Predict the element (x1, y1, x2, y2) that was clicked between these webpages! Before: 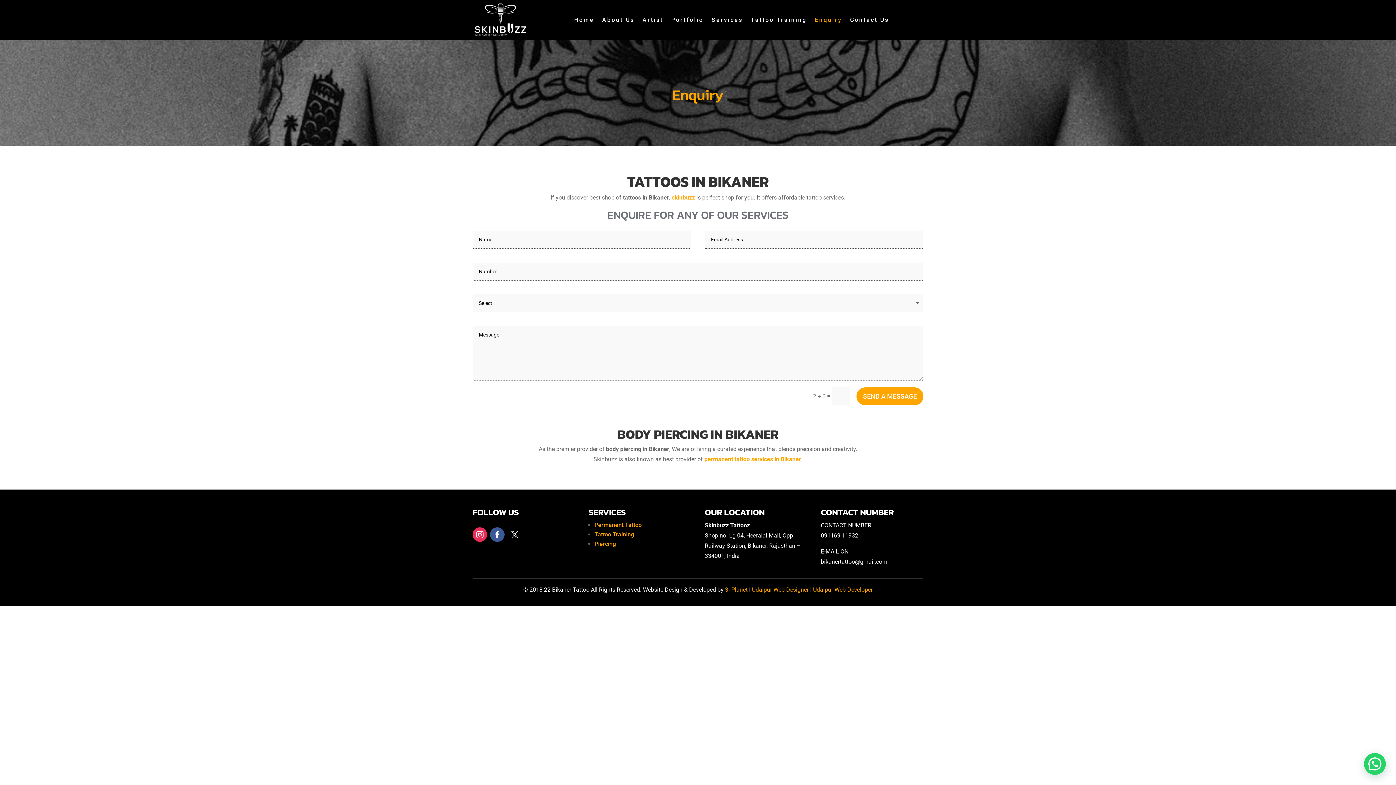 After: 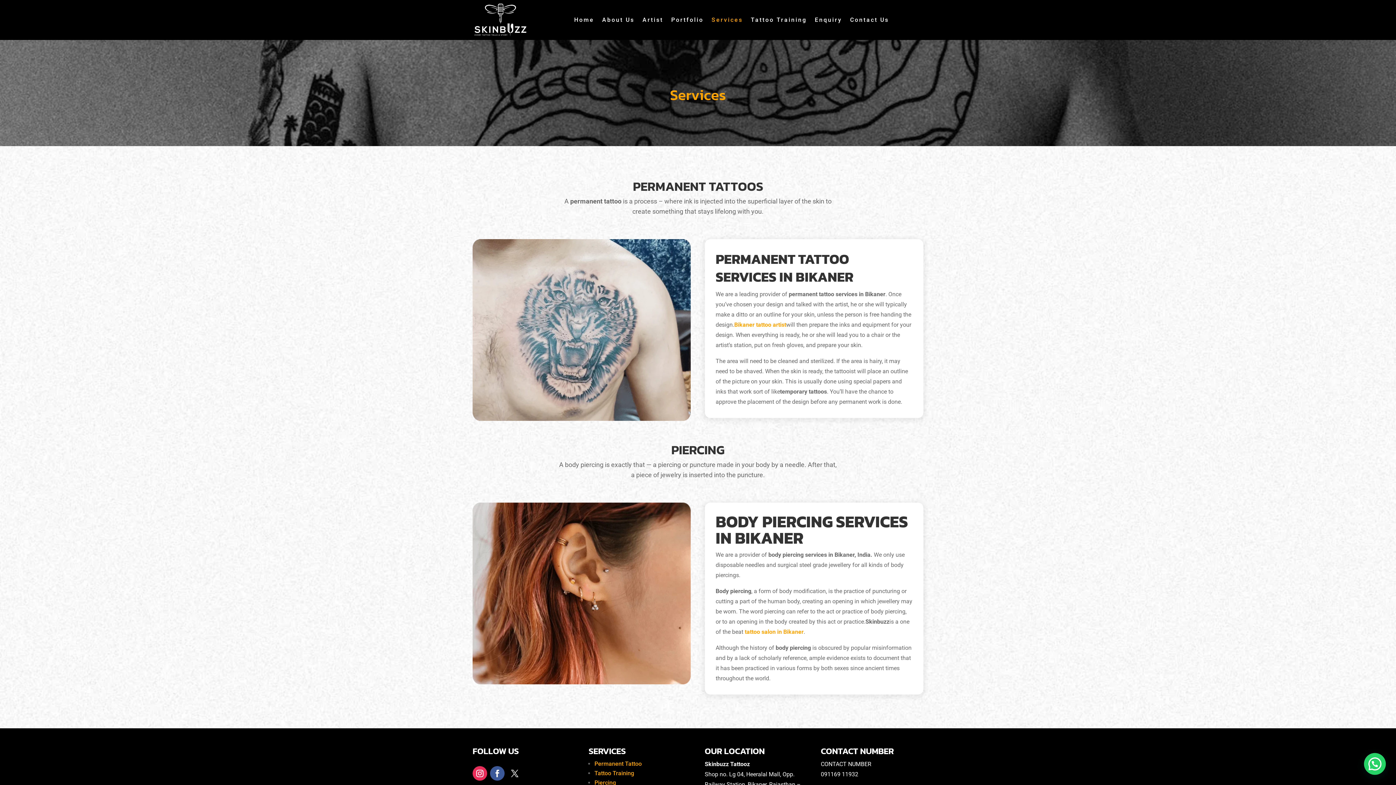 Action: label: permanent tattoo services in Bikaner bbox: (704, 456, 801, 463)